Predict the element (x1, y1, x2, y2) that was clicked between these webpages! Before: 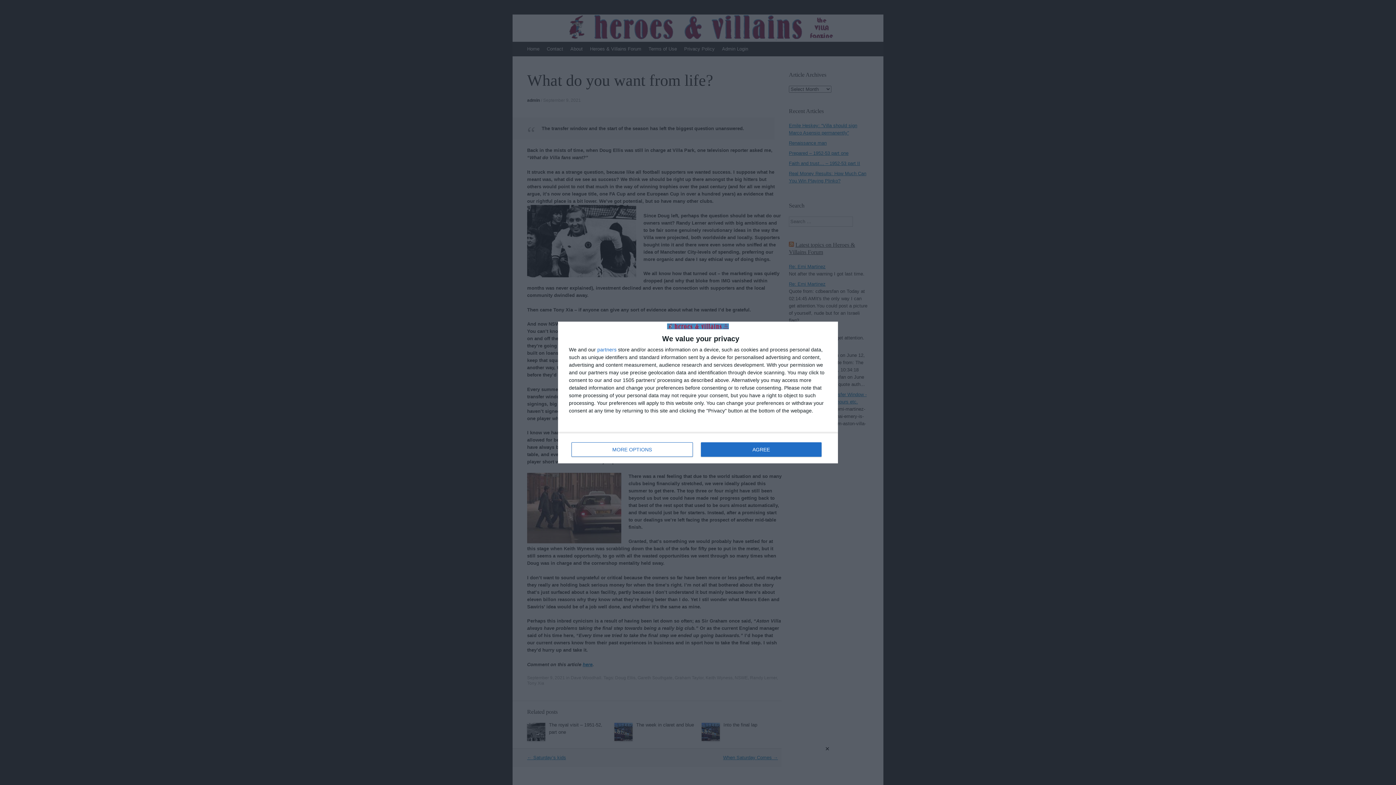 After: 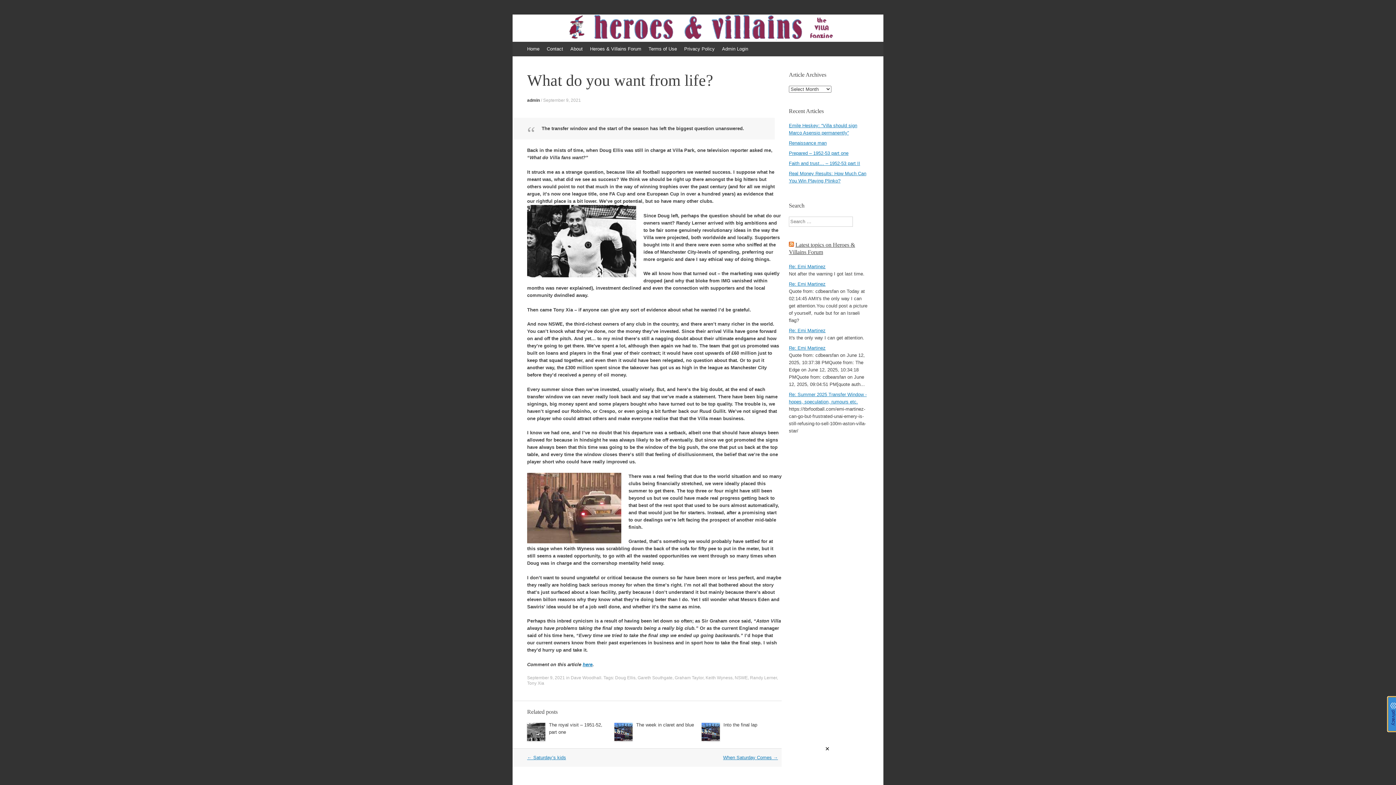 Action: bbox: (700, 442, 821, 457) label: AGREE